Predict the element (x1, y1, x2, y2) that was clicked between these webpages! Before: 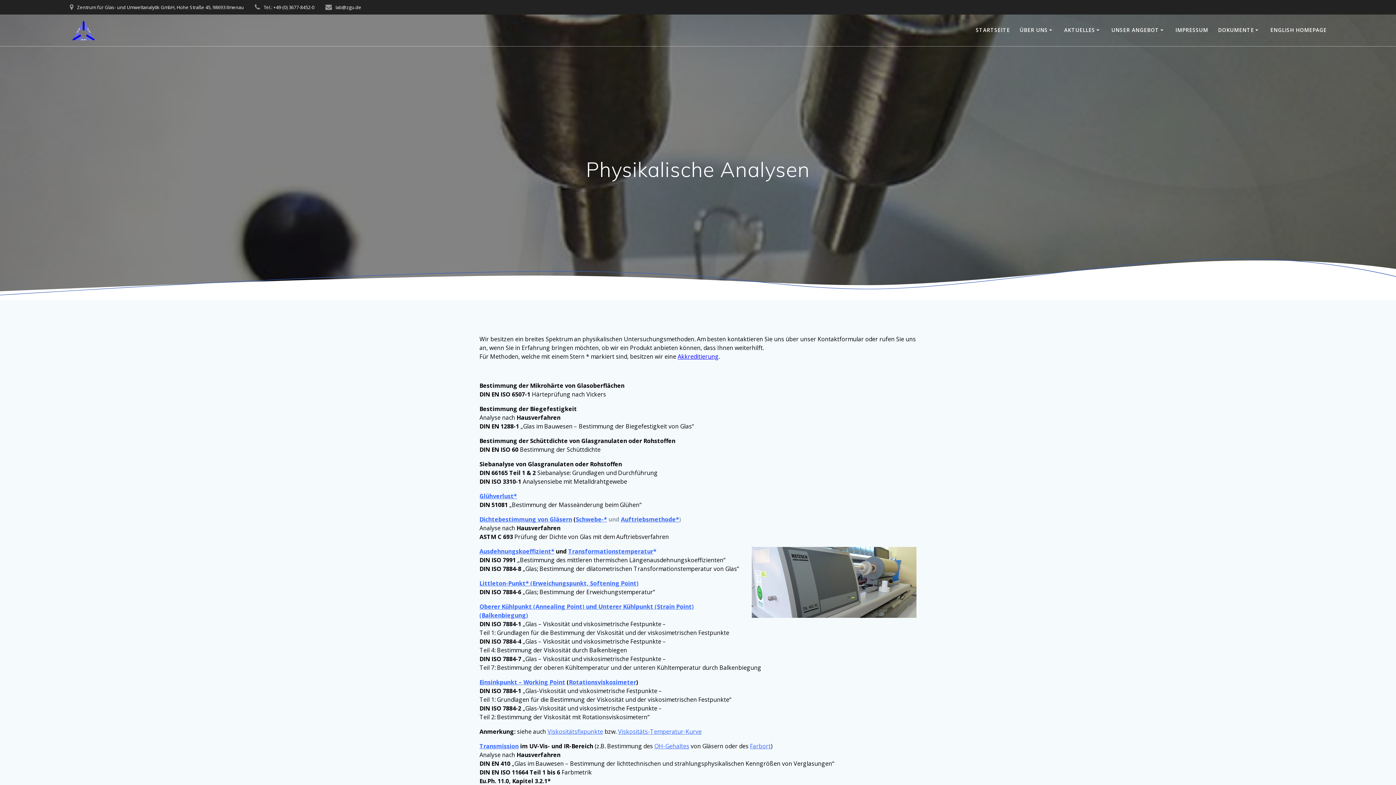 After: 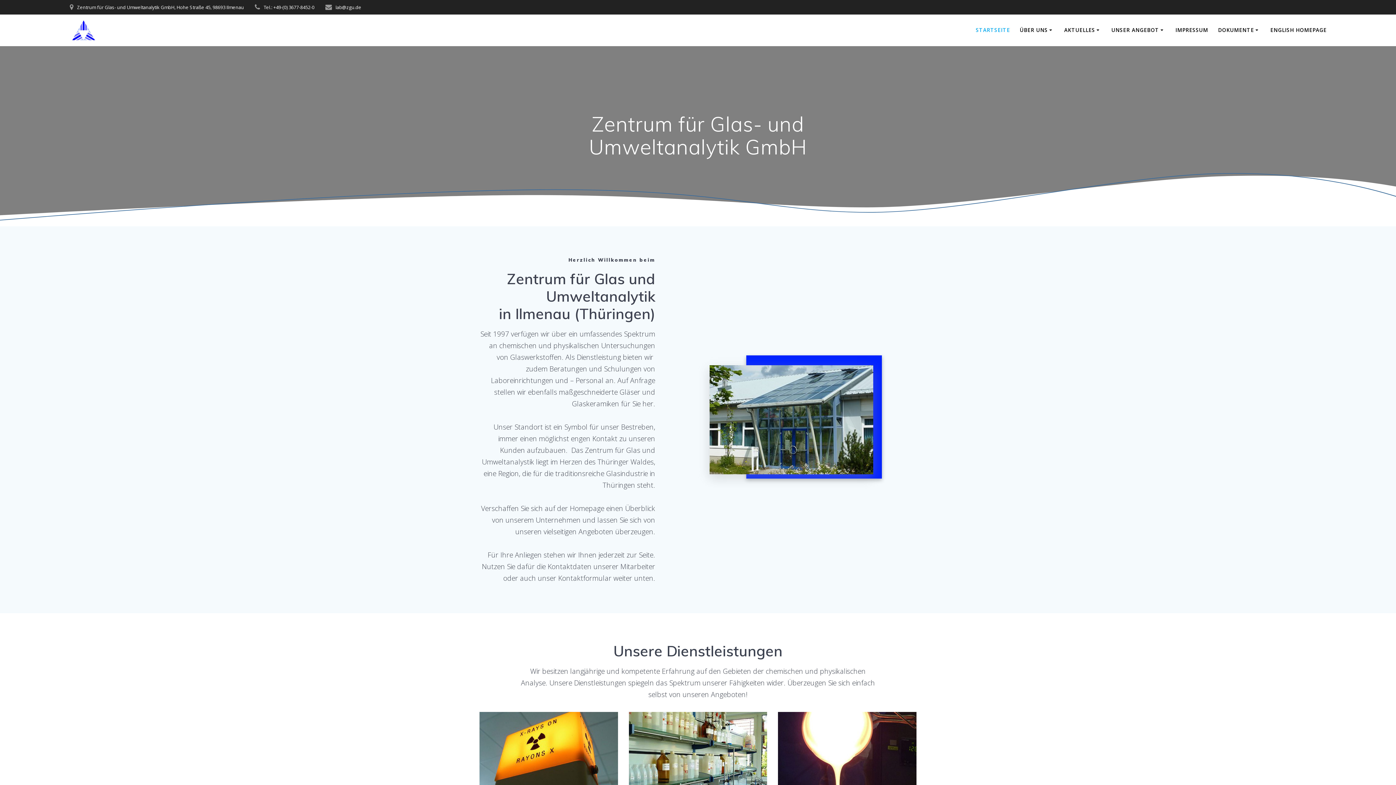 Action: bbox: (976, 26, 1010, 34) label: STARTSEITE